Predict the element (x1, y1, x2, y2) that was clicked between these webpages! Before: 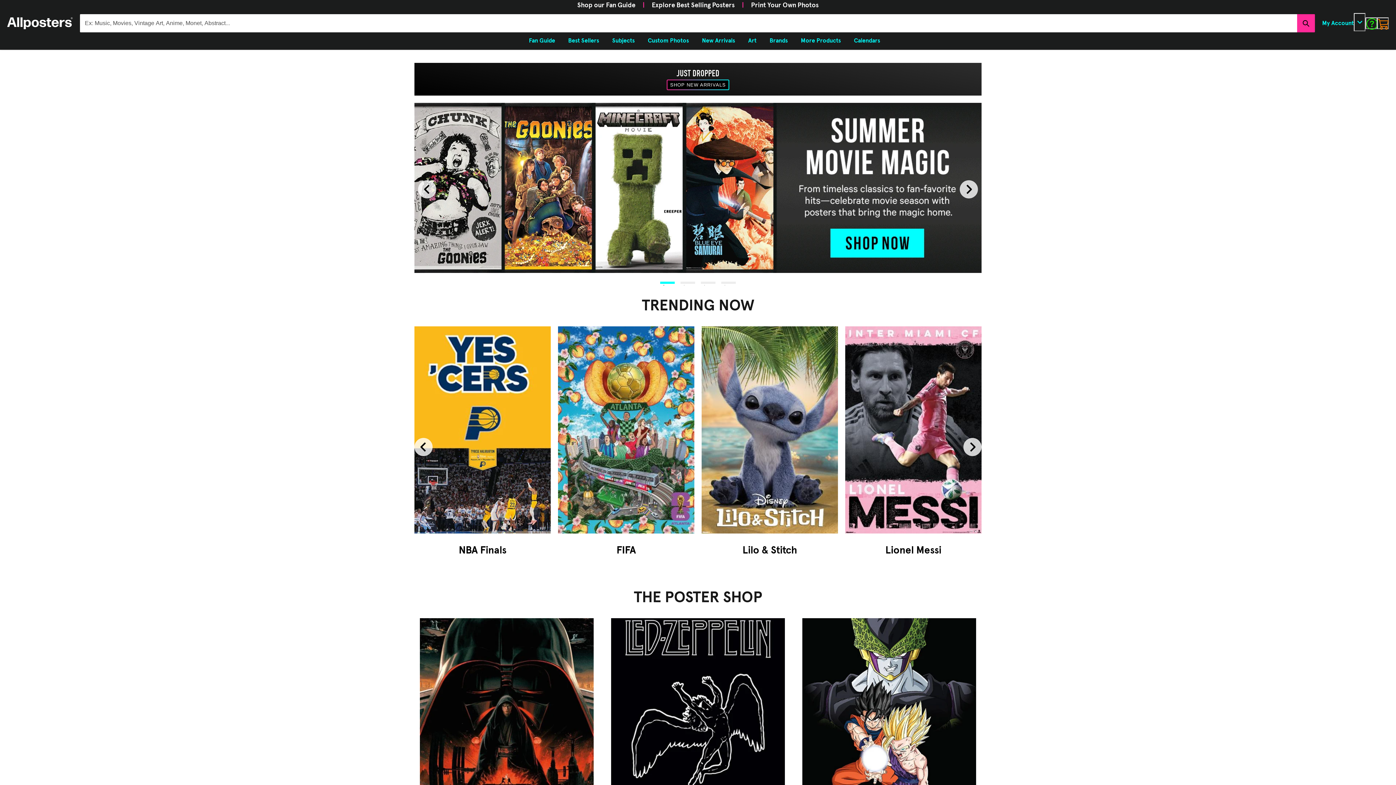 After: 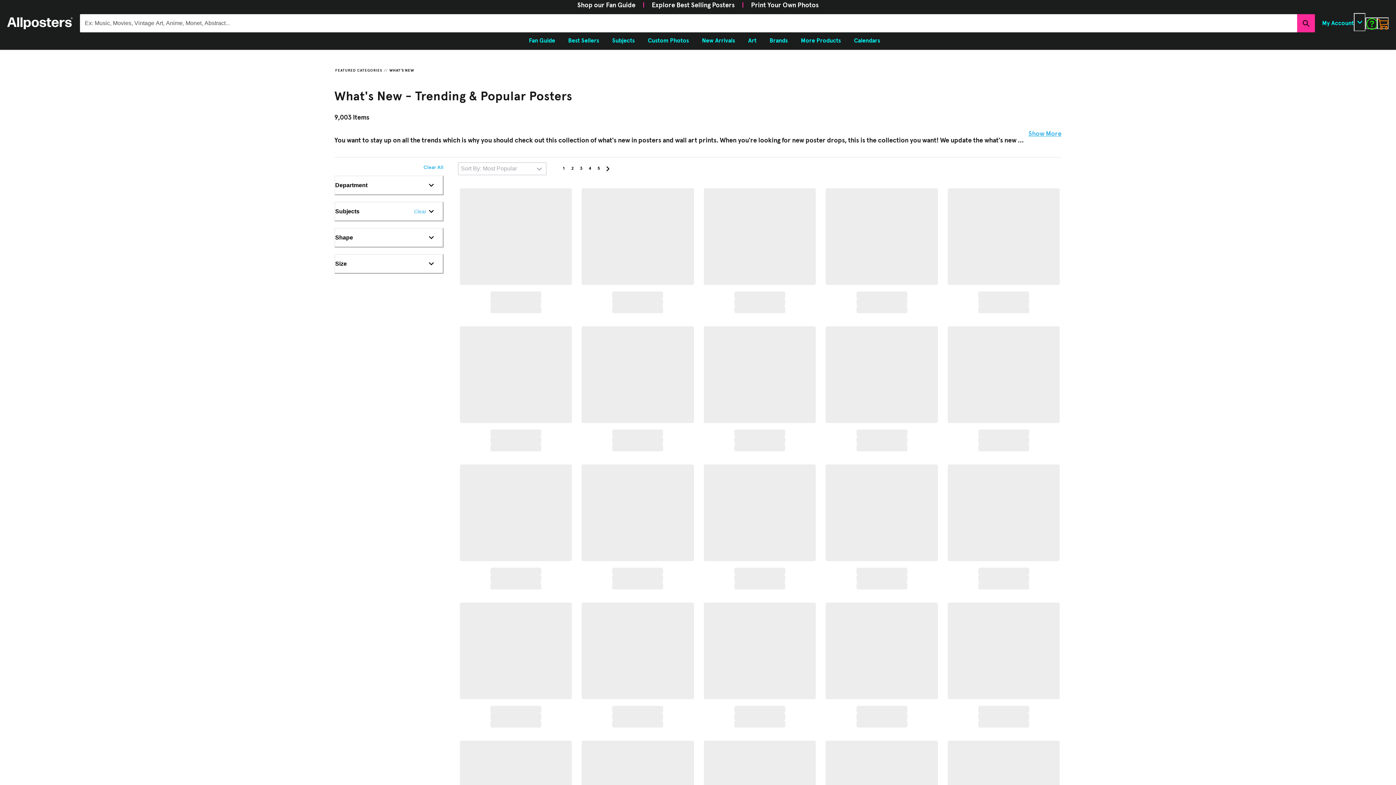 Action: bbox: (695, 33, 741, 48) label: New Arrivals